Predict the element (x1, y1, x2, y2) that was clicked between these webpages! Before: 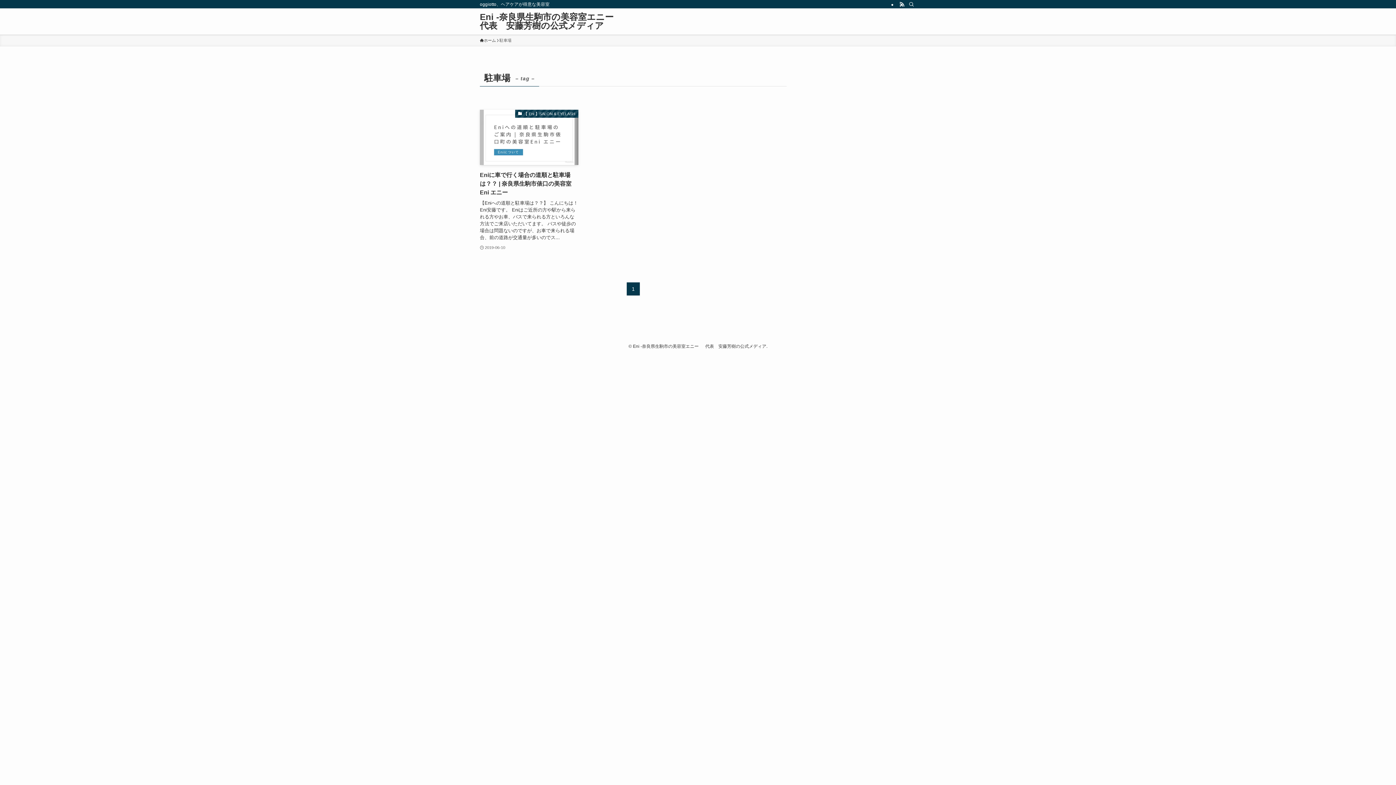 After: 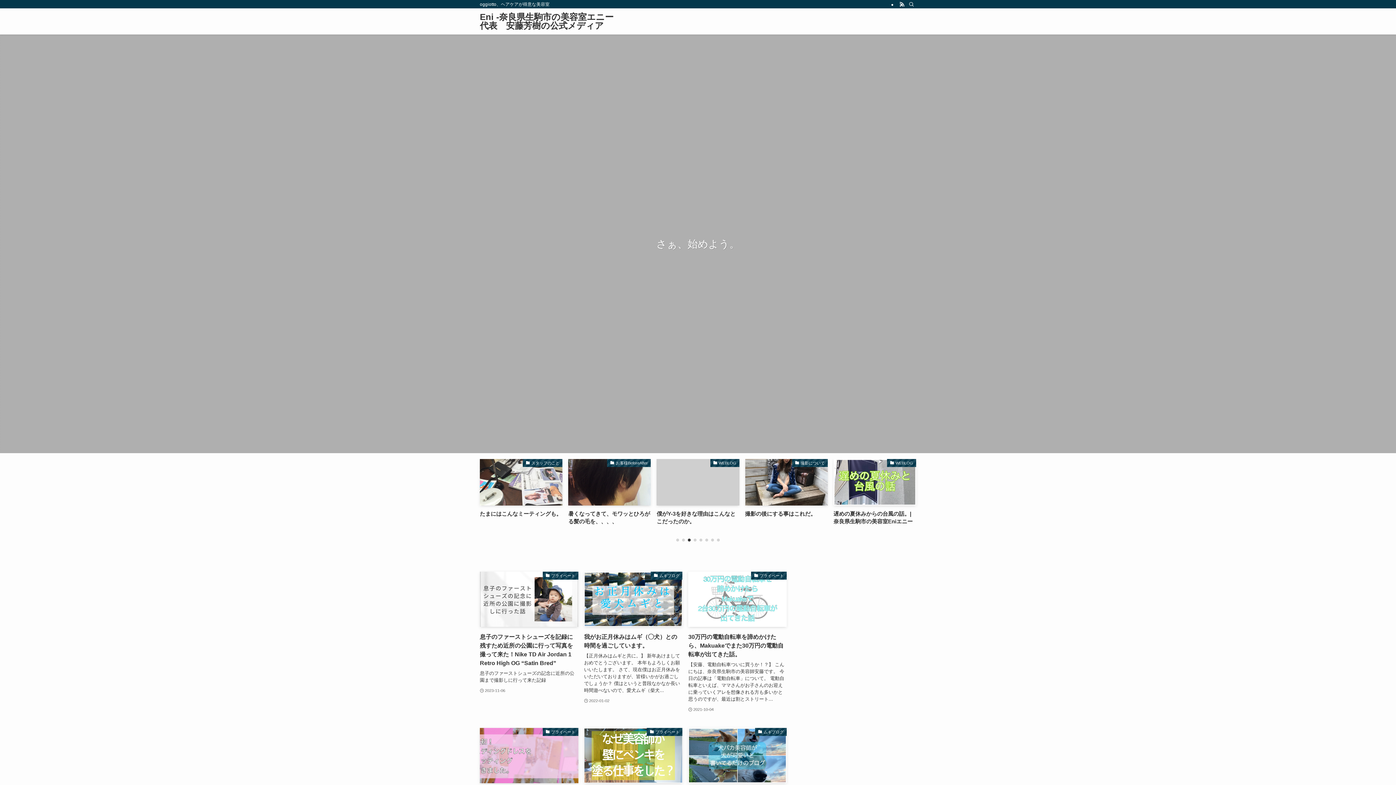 Action: bbox: (480, 12, 625, 30) label: Eni -奈良県生駒市の美容室エニー 　 代表　安藤芳樹の公式メディア